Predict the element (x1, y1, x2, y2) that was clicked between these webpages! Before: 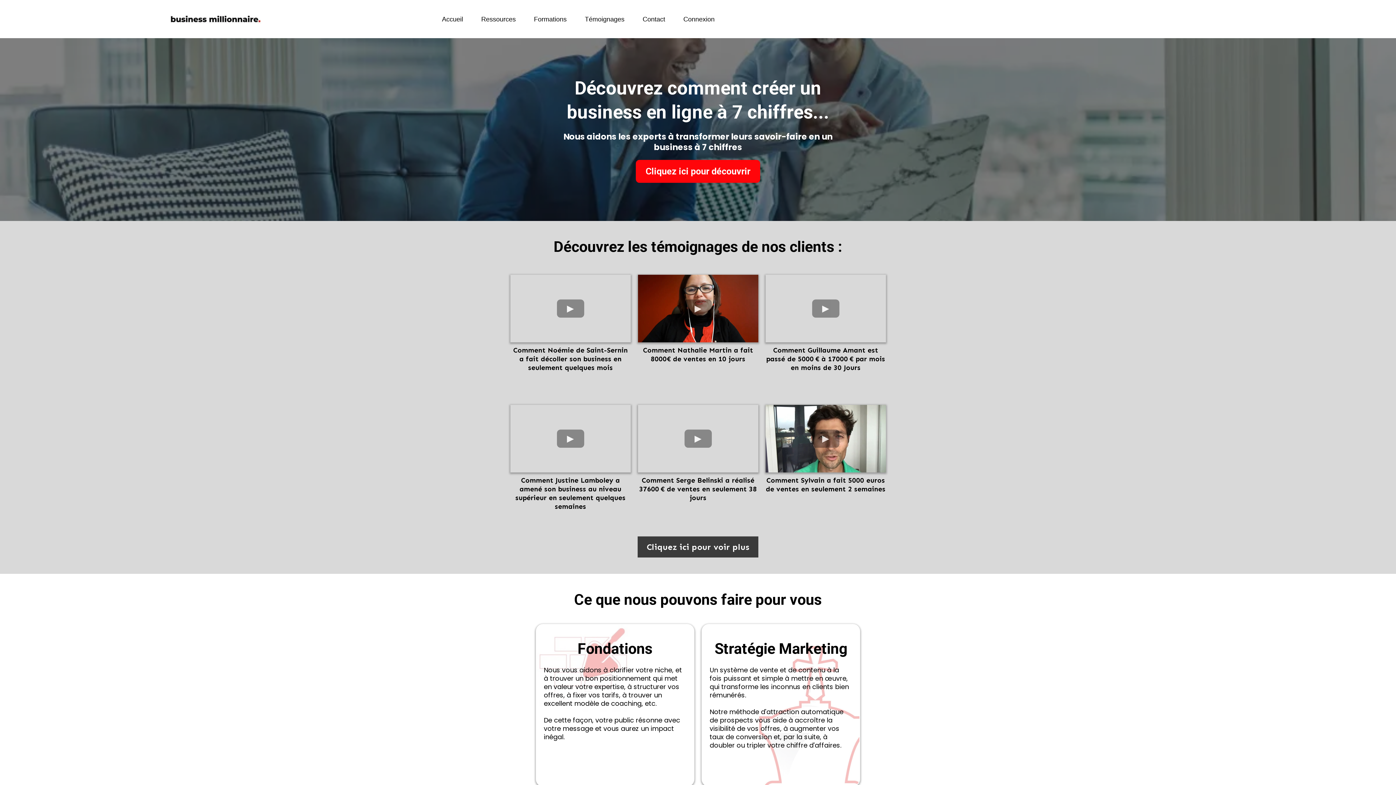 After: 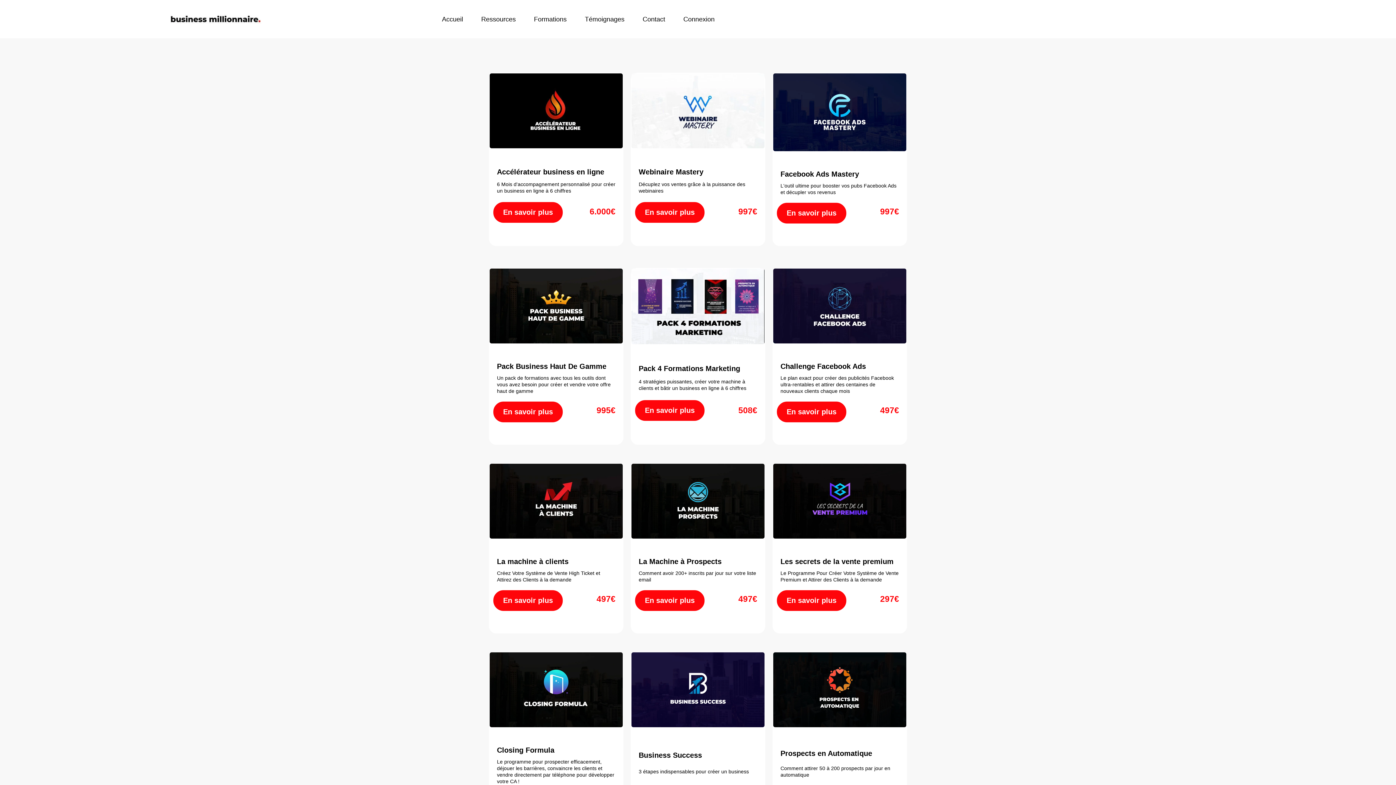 Action: label: Formations bbox: (525, 13, 575, 24)